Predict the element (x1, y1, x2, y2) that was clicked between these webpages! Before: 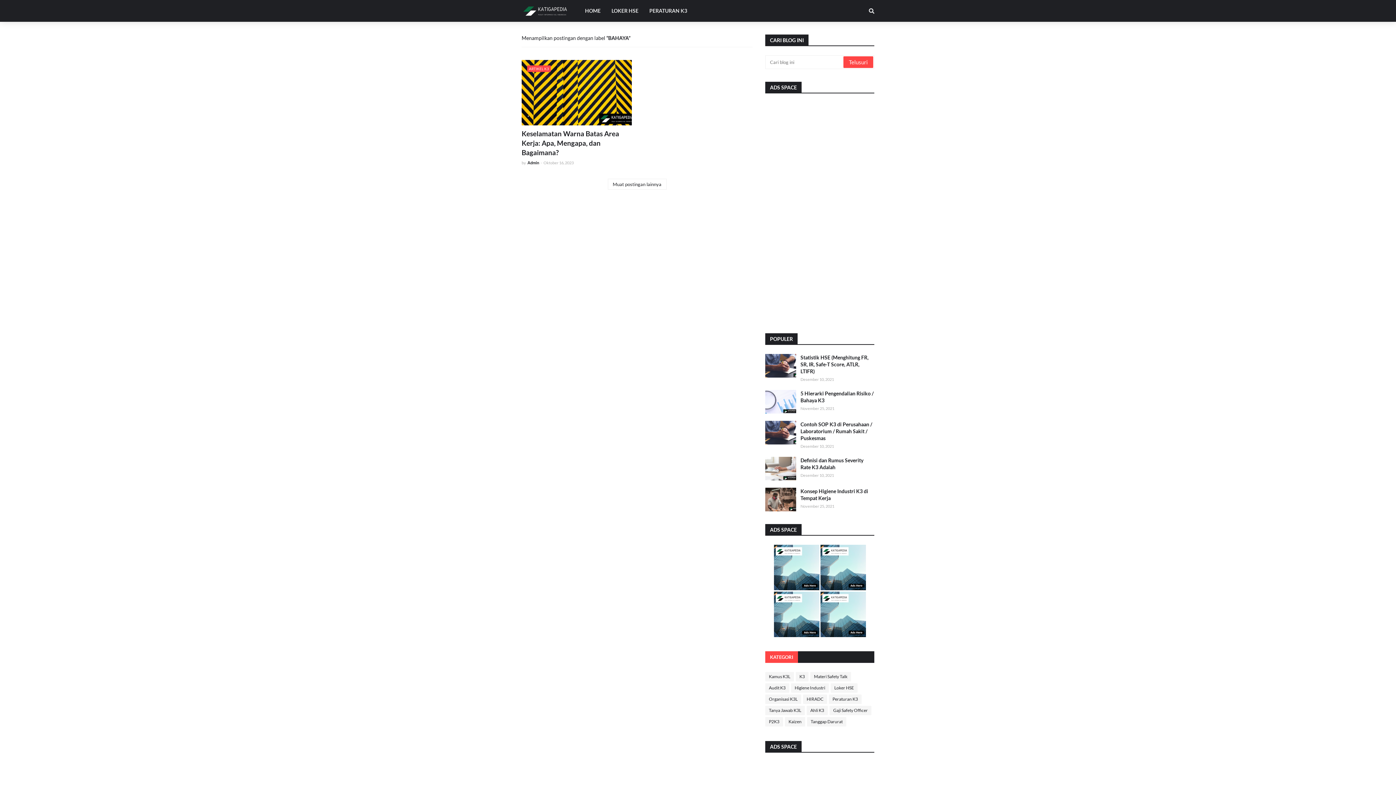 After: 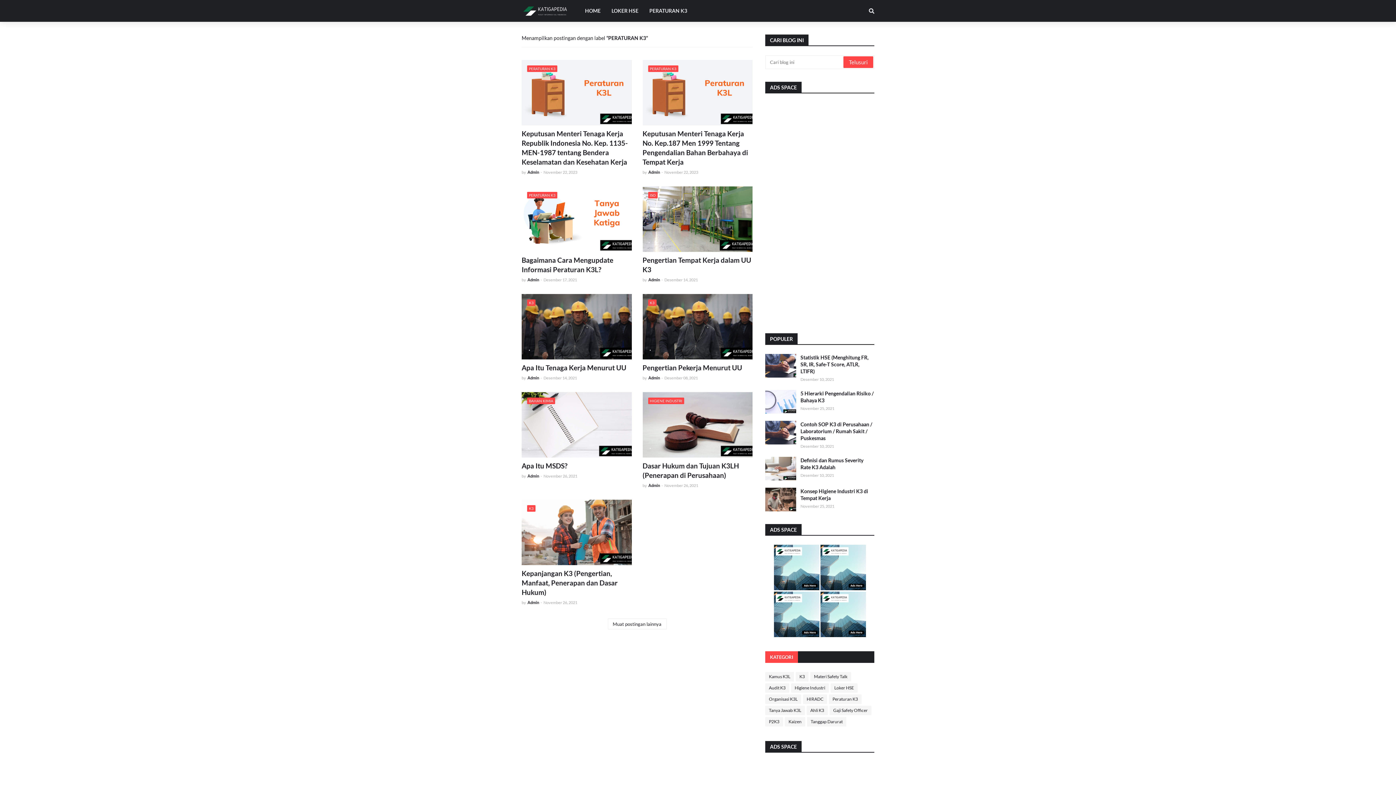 Action: label: Peraturan K3 bbox: (829, 694, 861, 704)